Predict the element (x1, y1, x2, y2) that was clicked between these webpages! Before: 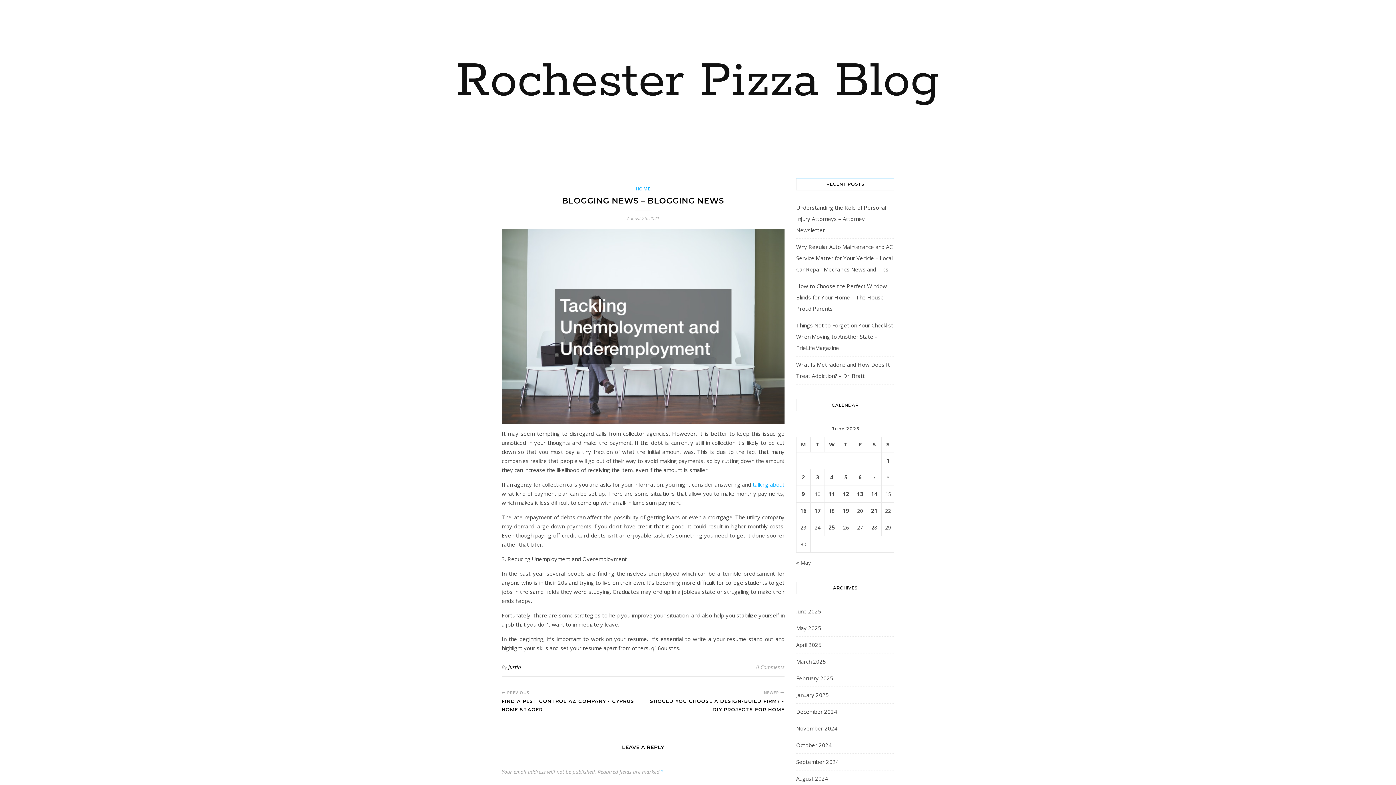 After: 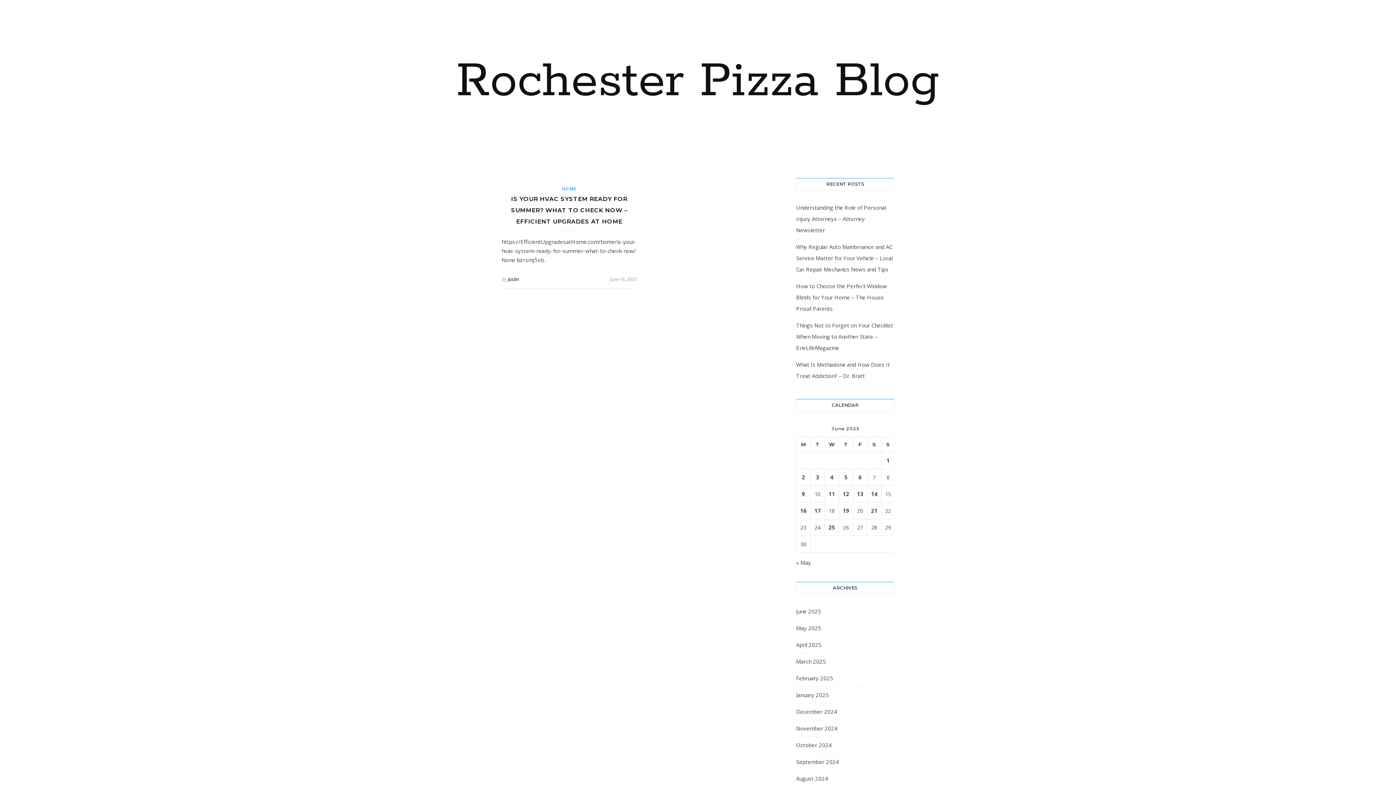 Action: bbox: (800, 506, 806, 515) label: Posts published on June 16, 2025